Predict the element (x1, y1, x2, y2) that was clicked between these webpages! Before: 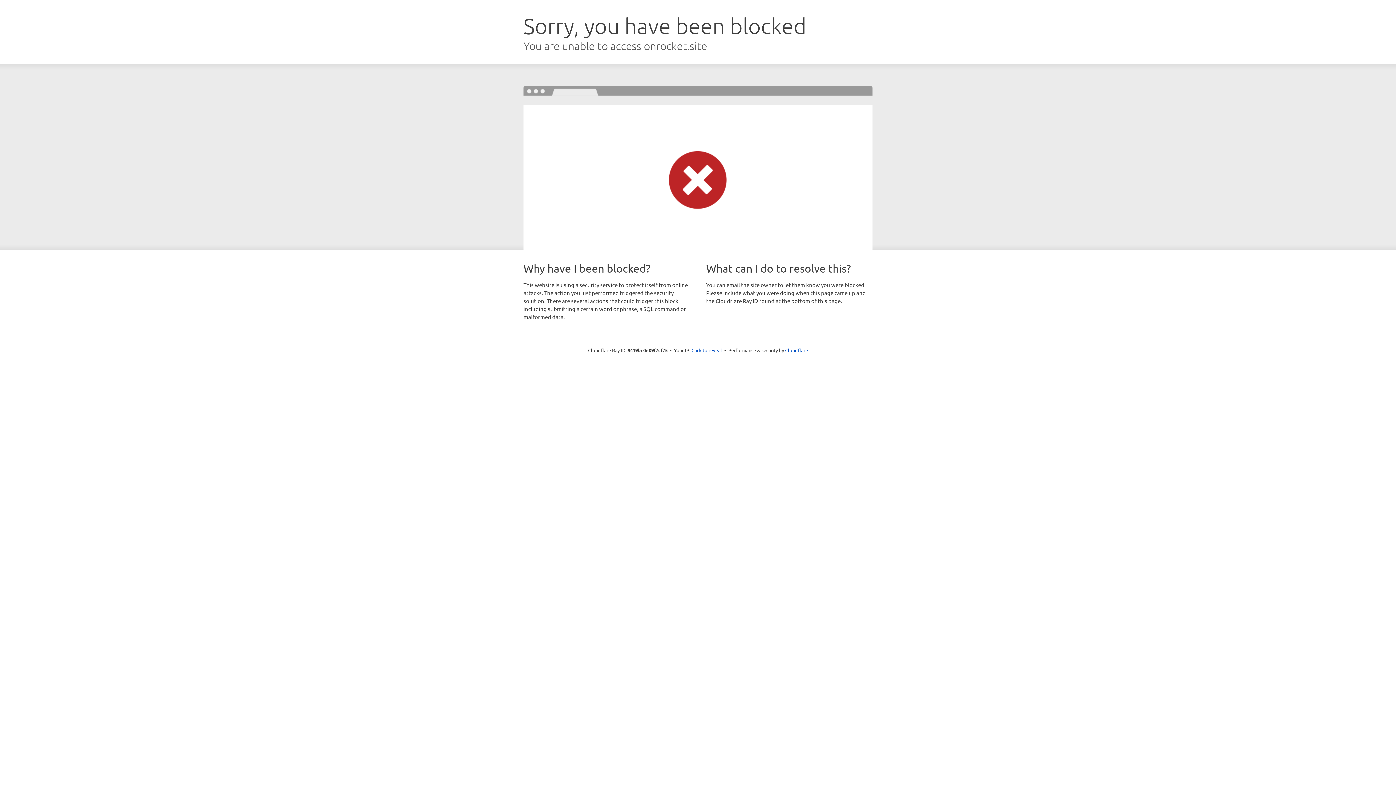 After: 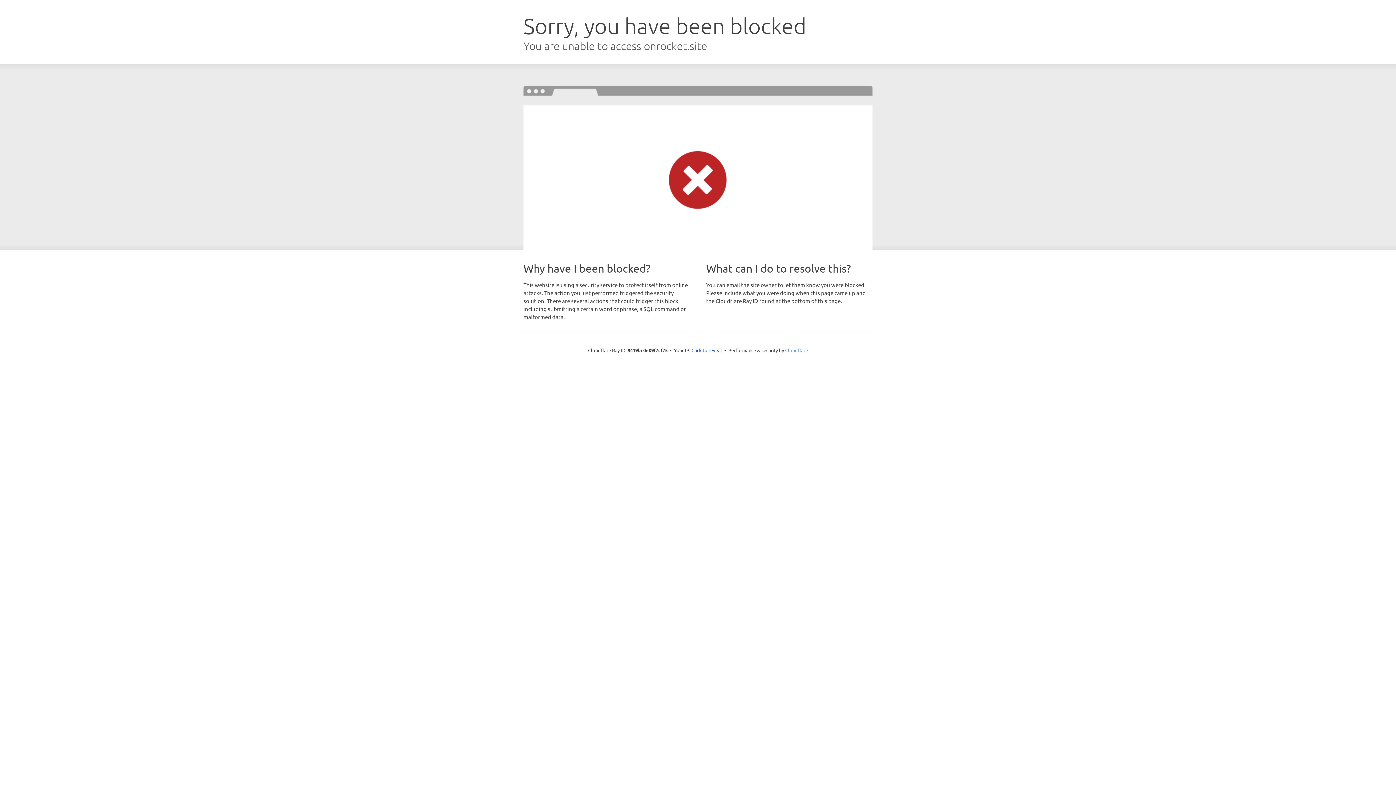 Action: label: Cloudflare bbox: (785, 347, 808, 353)